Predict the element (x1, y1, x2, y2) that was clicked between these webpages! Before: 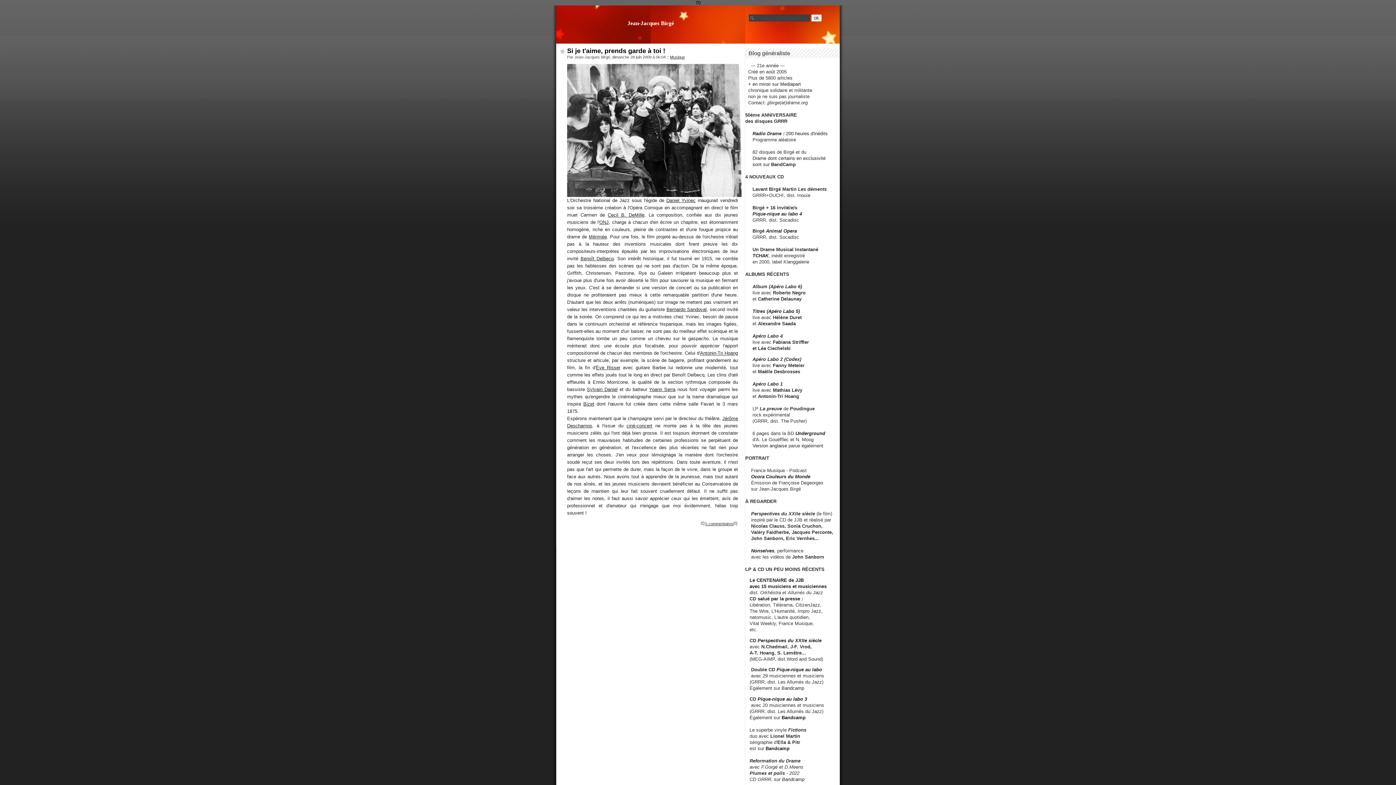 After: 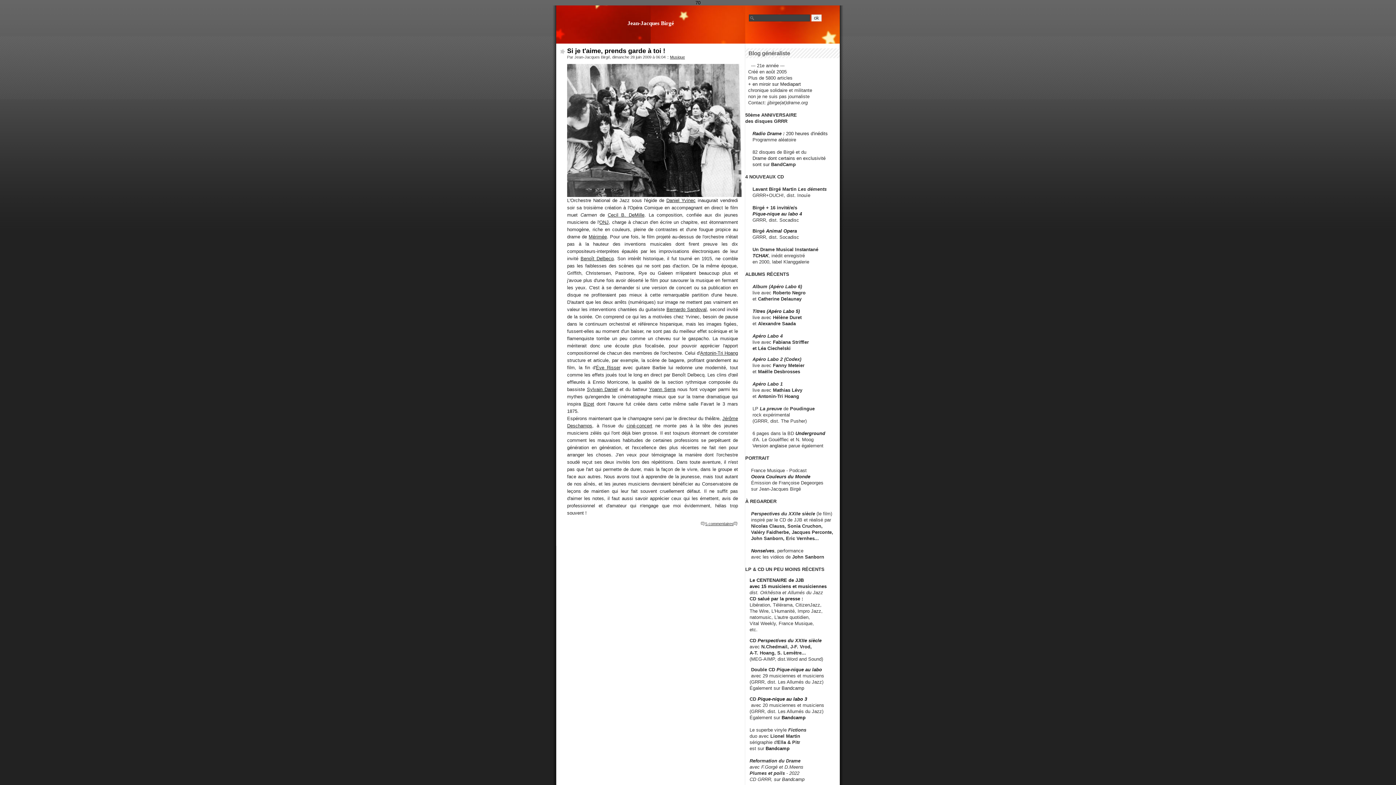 Action: bbox: (757, 696, 807, 702) label: Pique-nique au labo 3